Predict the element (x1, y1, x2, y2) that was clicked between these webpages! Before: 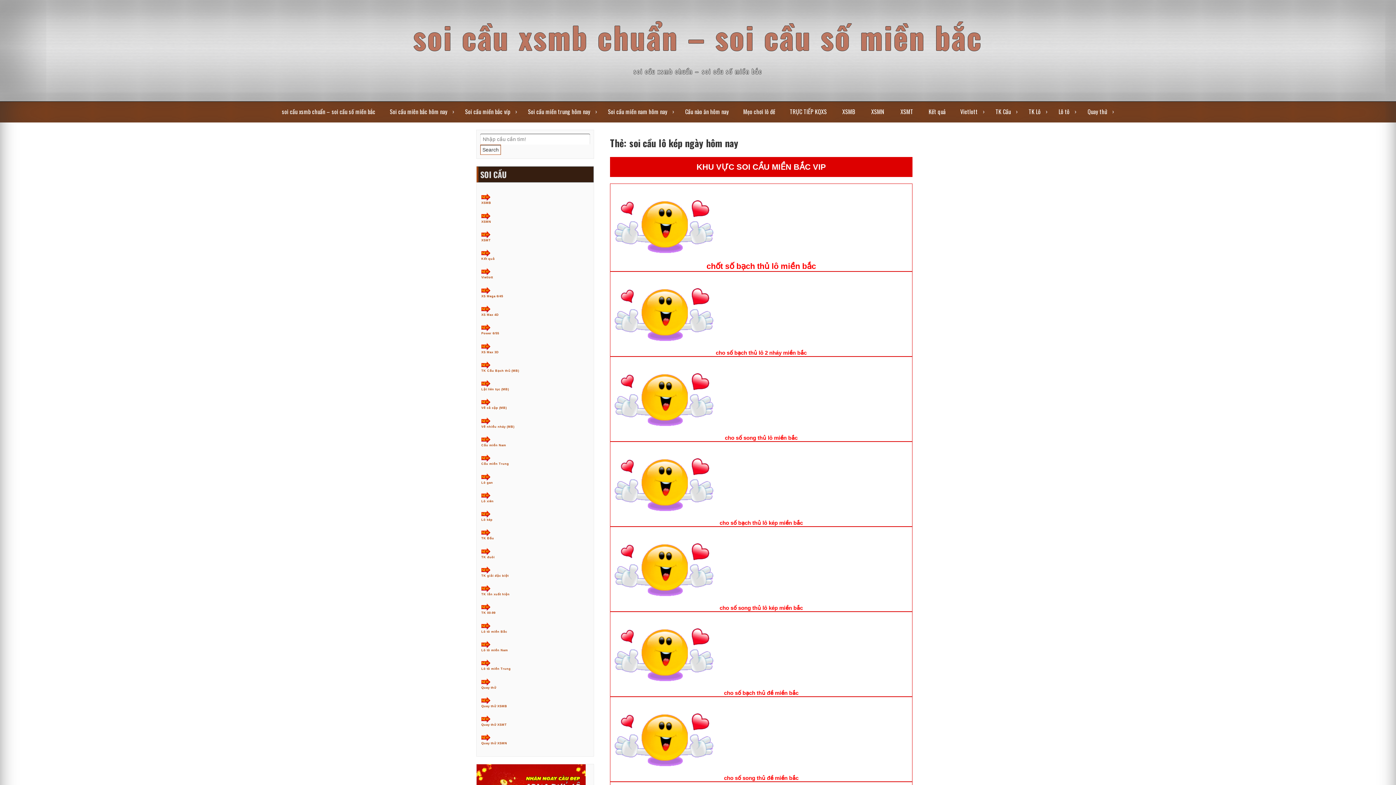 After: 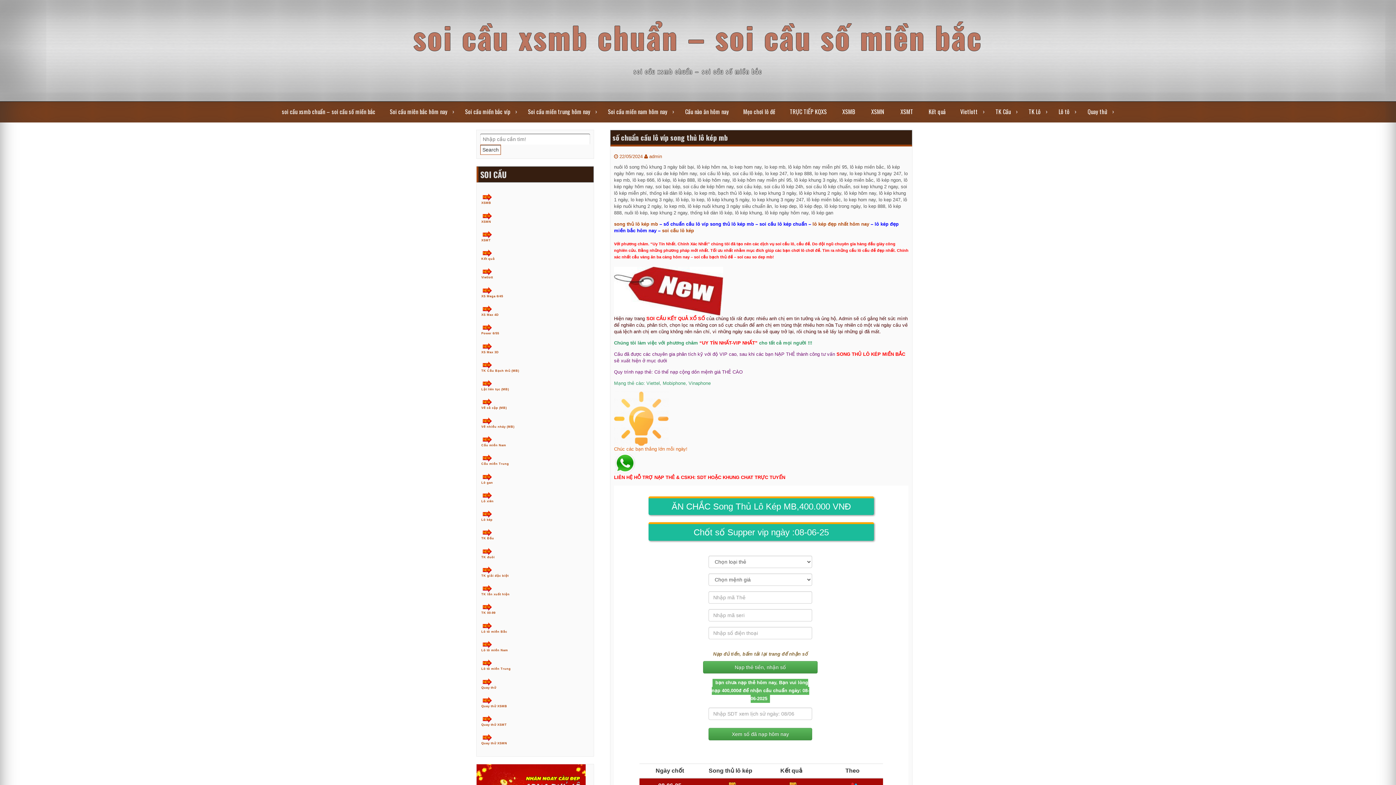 Action: bbox: (719, 605, 803, 611) label: cho số song thủ lô kép miền bắc